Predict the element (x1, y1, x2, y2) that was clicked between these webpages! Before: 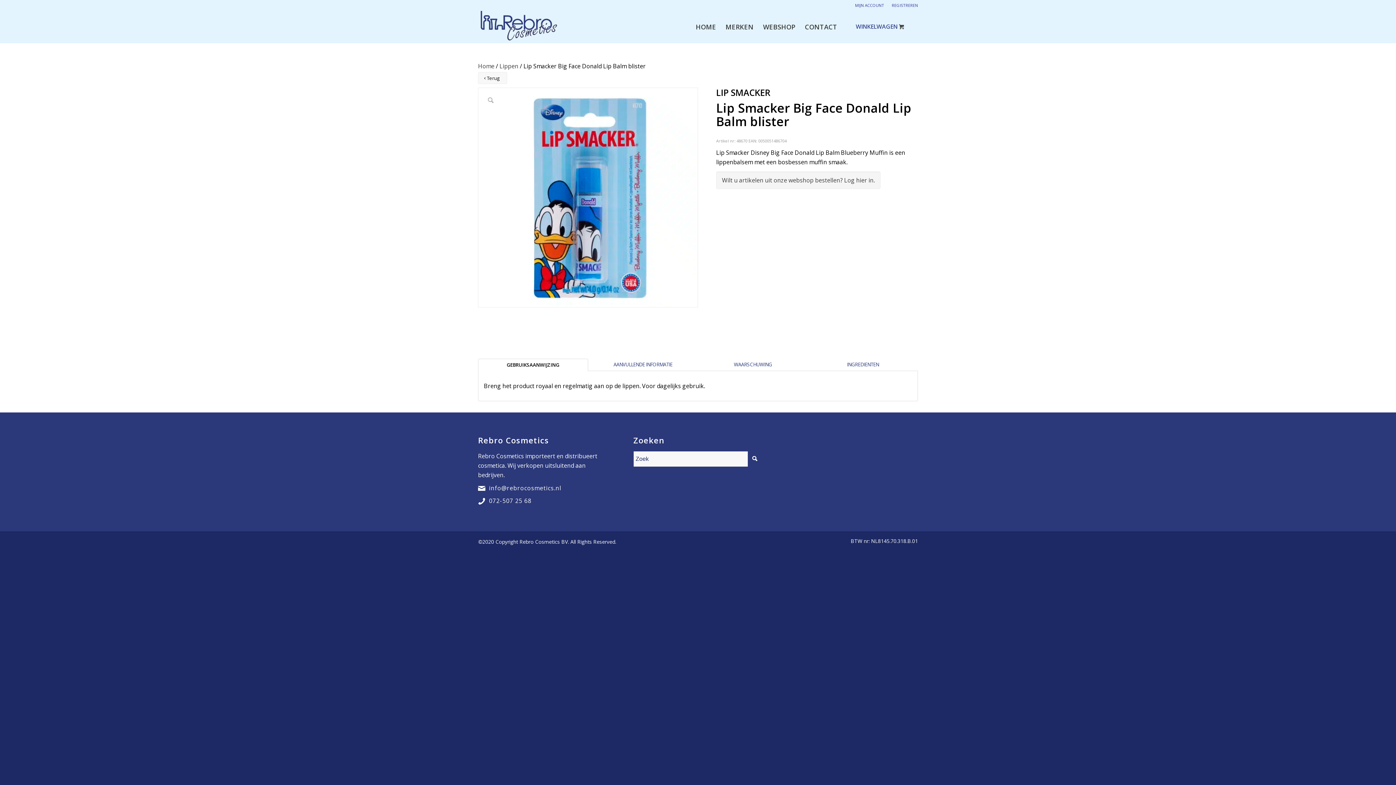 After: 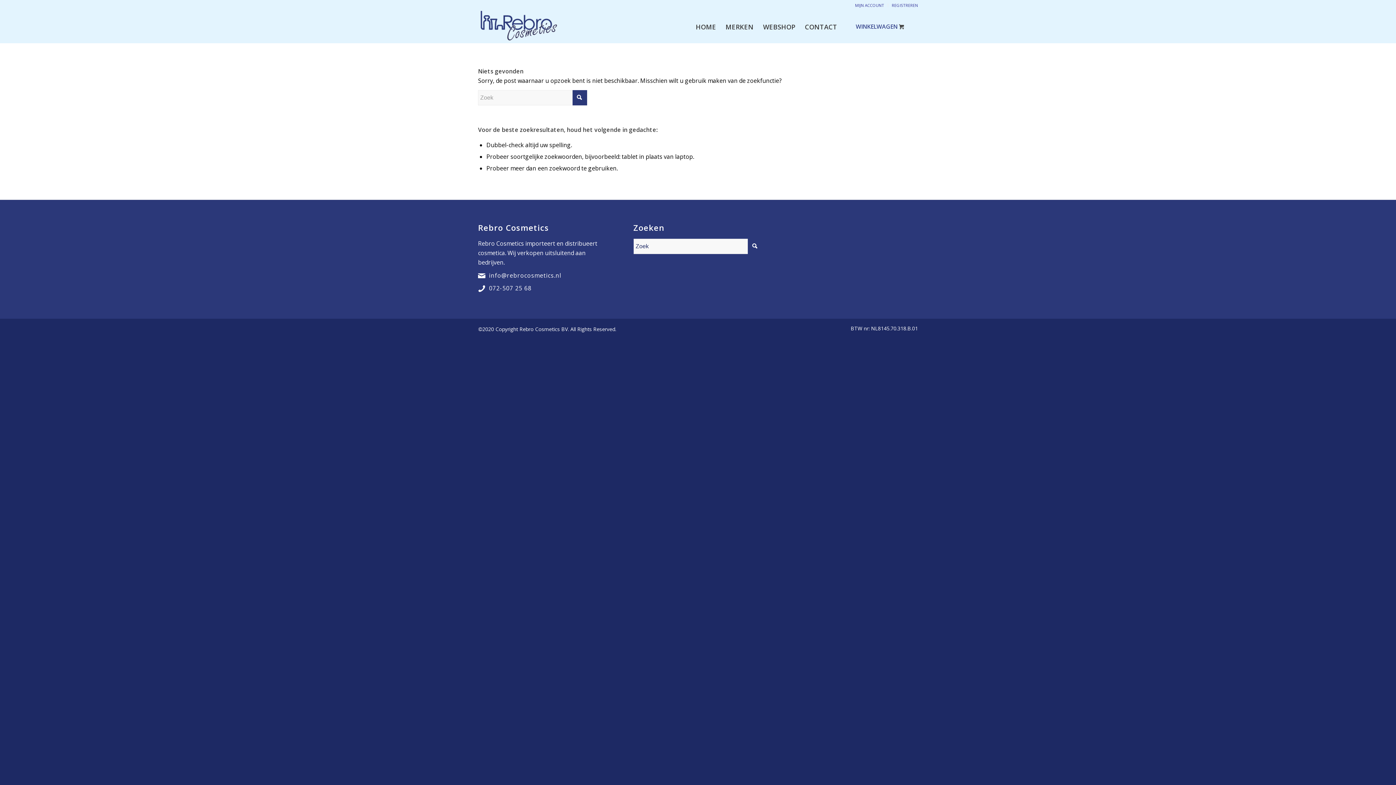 Action: label: Terug bbox: (478, 72, 507, 84)